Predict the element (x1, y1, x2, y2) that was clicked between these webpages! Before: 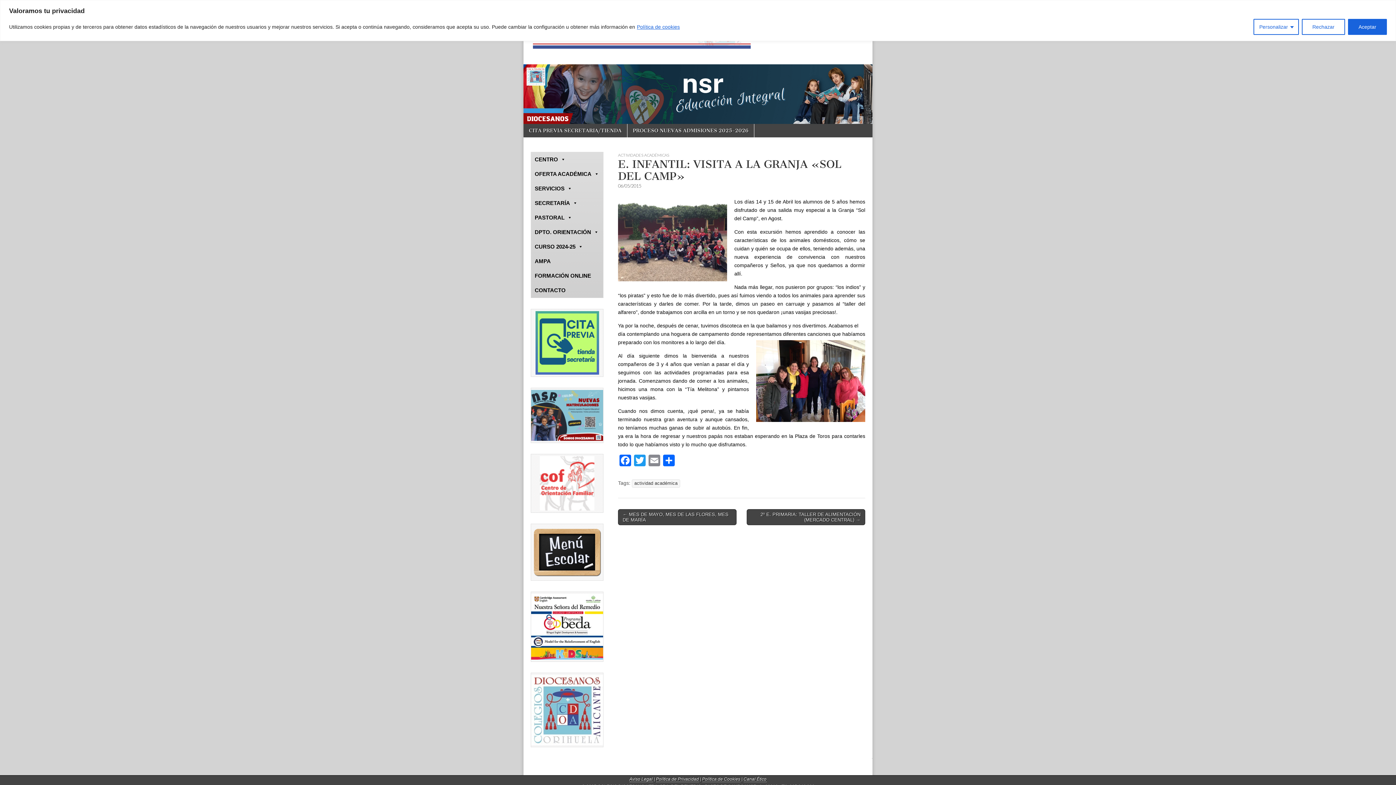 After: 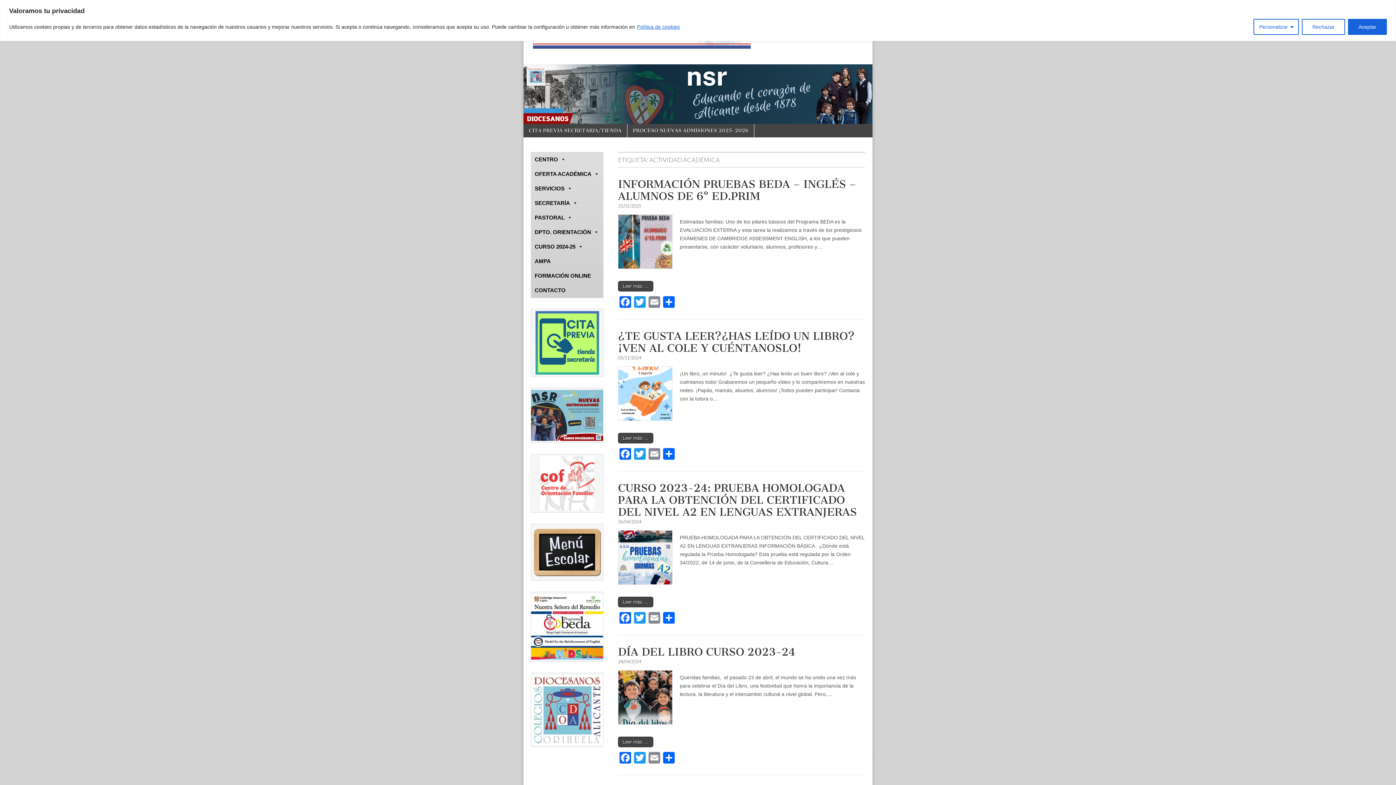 Action: bbox: (632, 479, 680, 488) label: actividad académica